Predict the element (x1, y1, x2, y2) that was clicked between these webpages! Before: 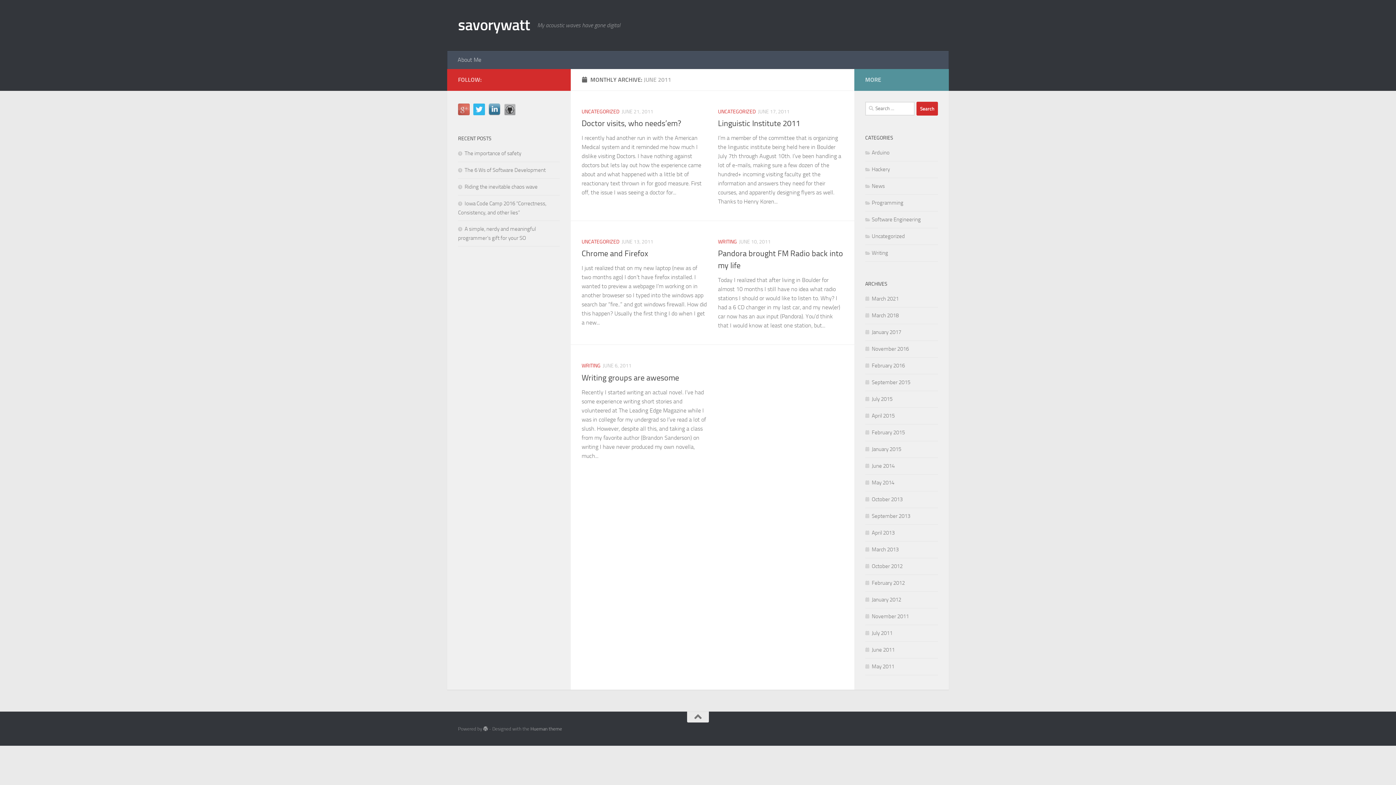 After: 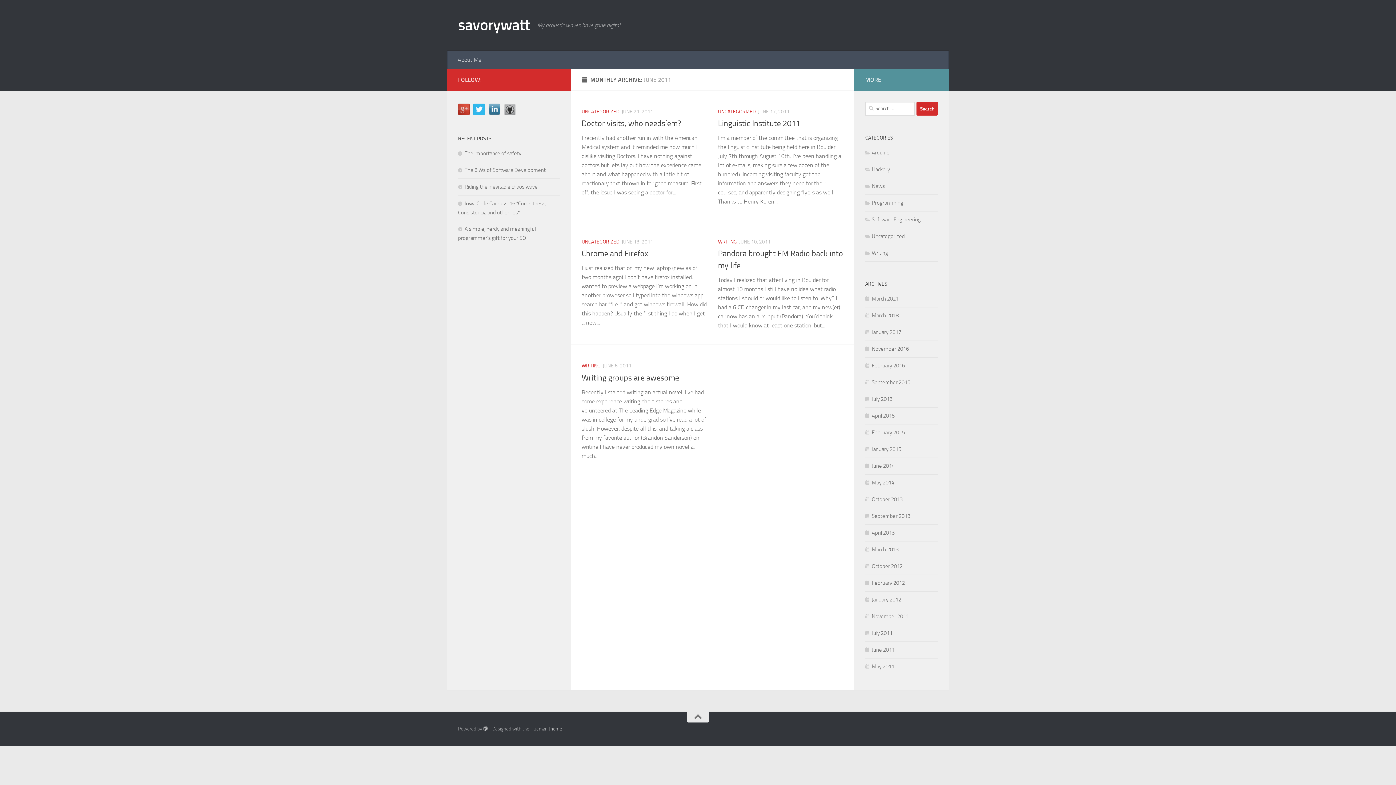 Action: bbox: (458, 106, 473, 112)